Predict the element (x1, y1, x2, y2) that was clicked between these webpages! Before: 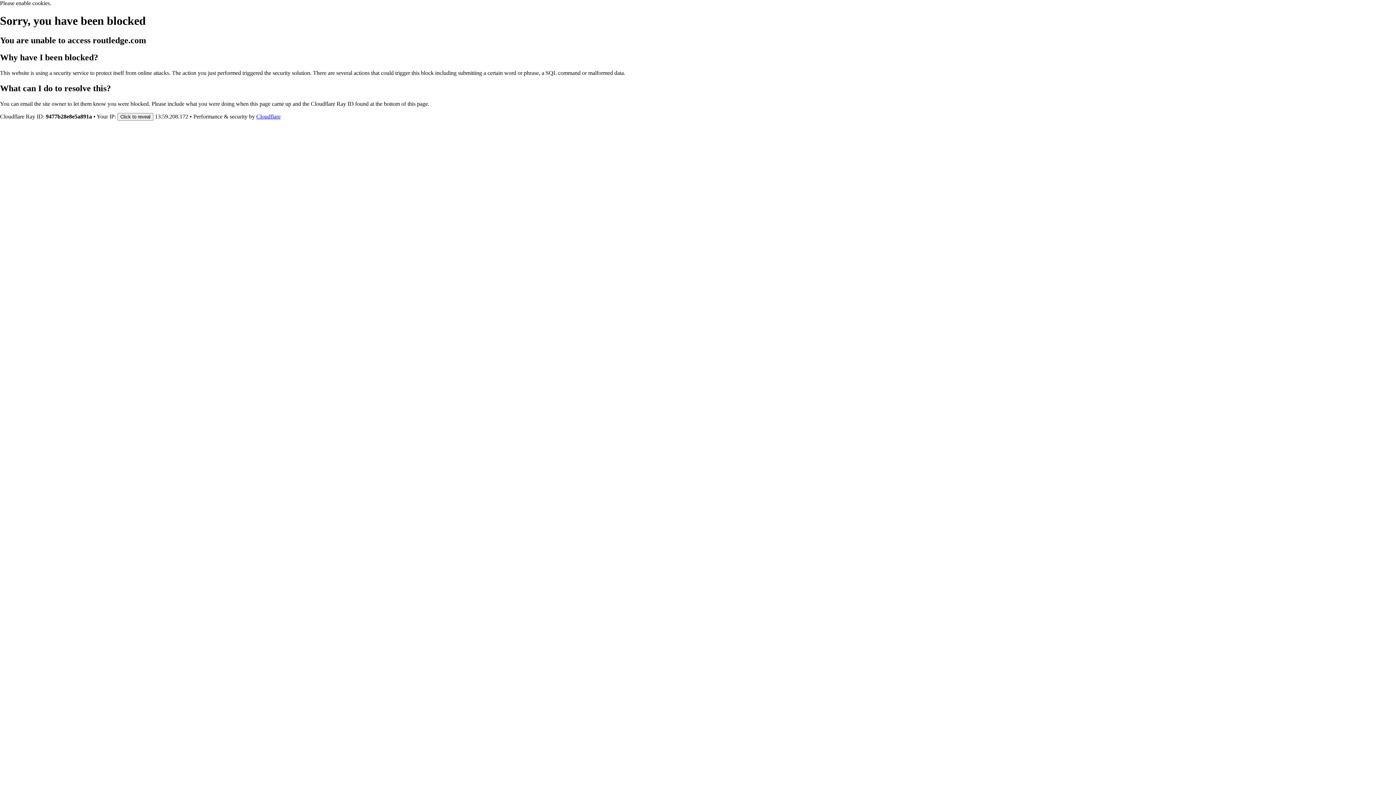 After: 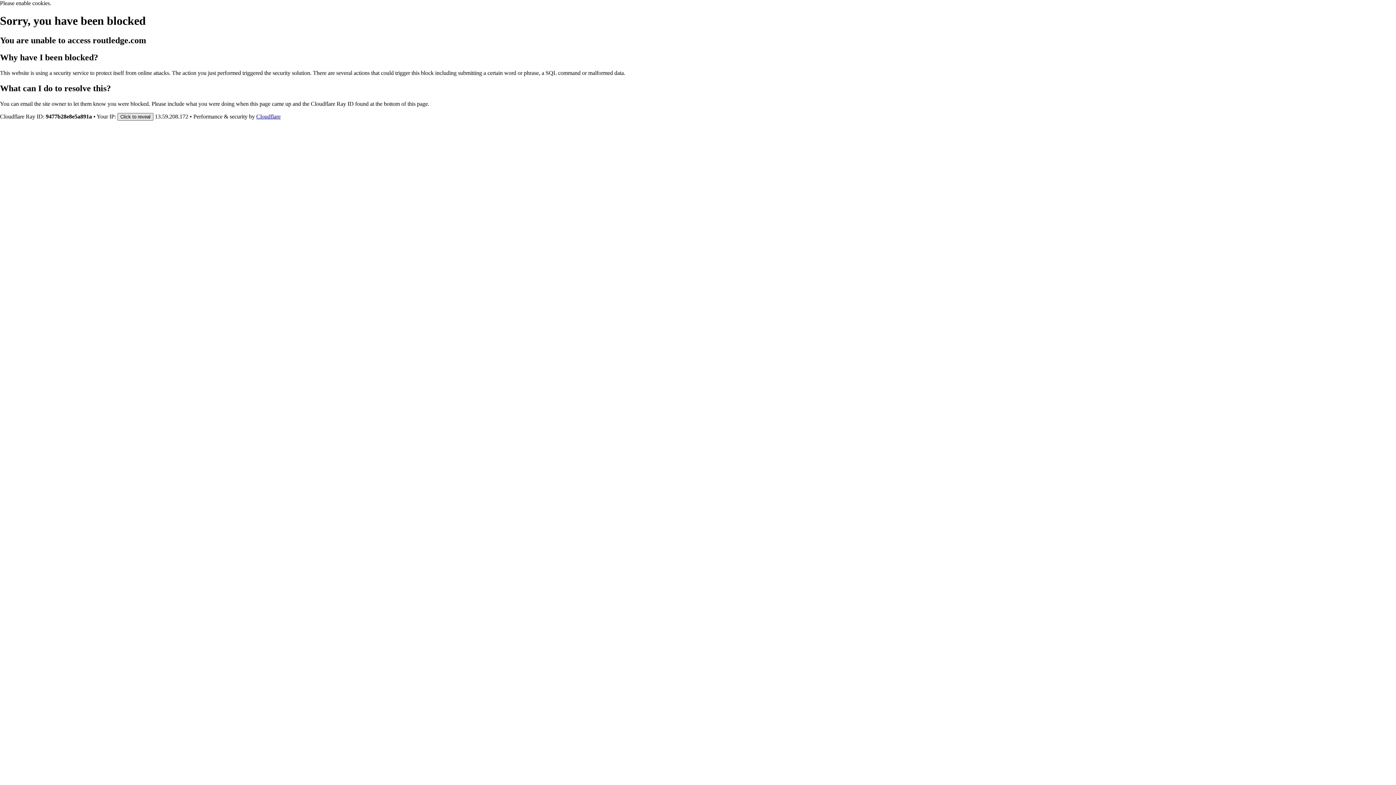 Action: label: Click to reveal bbox: (117, 112, 153, 120)